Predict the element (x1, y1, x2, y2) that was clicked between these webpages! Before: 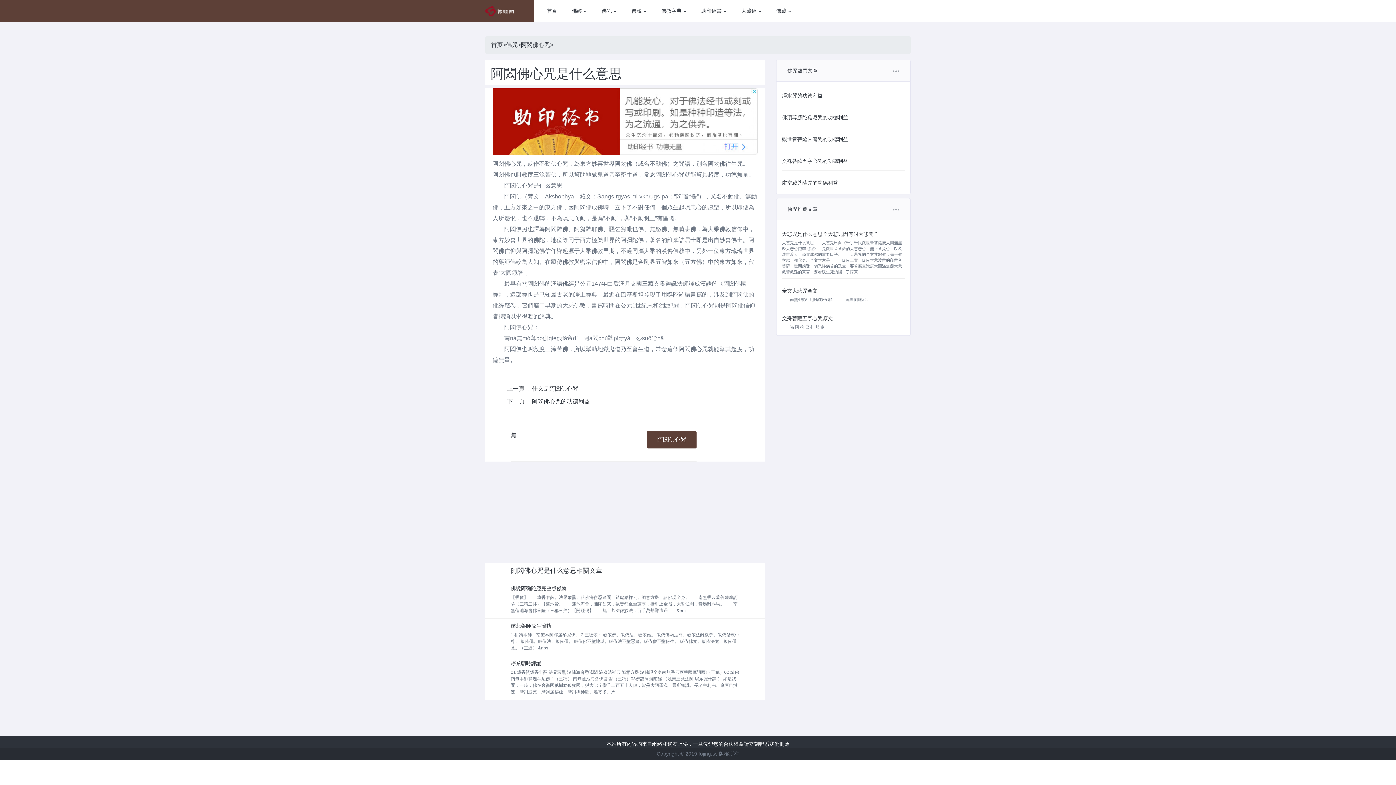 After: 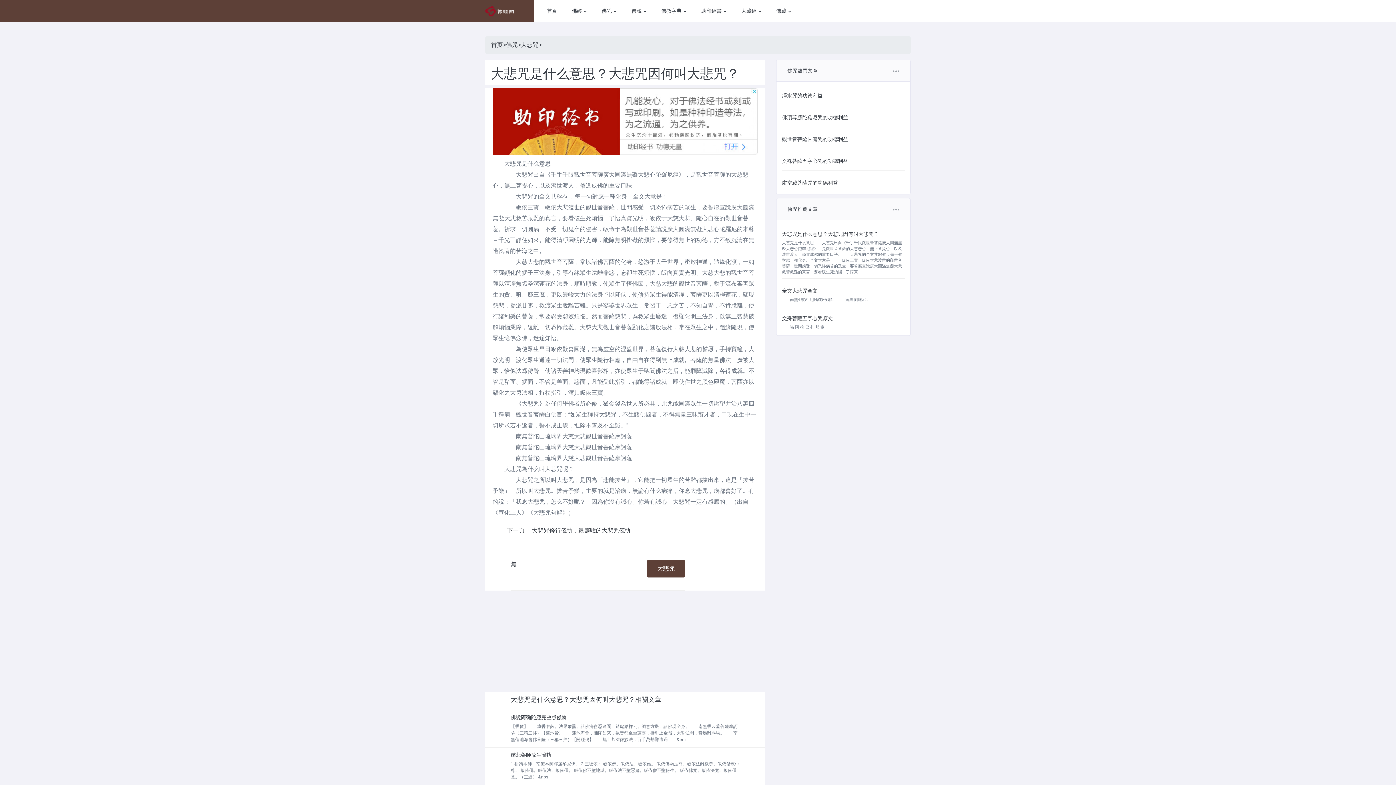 Action: bbox: (782, 231, 878, 237) label: 大悲咒是什么意思？大悲咒因何叫大悲咒？